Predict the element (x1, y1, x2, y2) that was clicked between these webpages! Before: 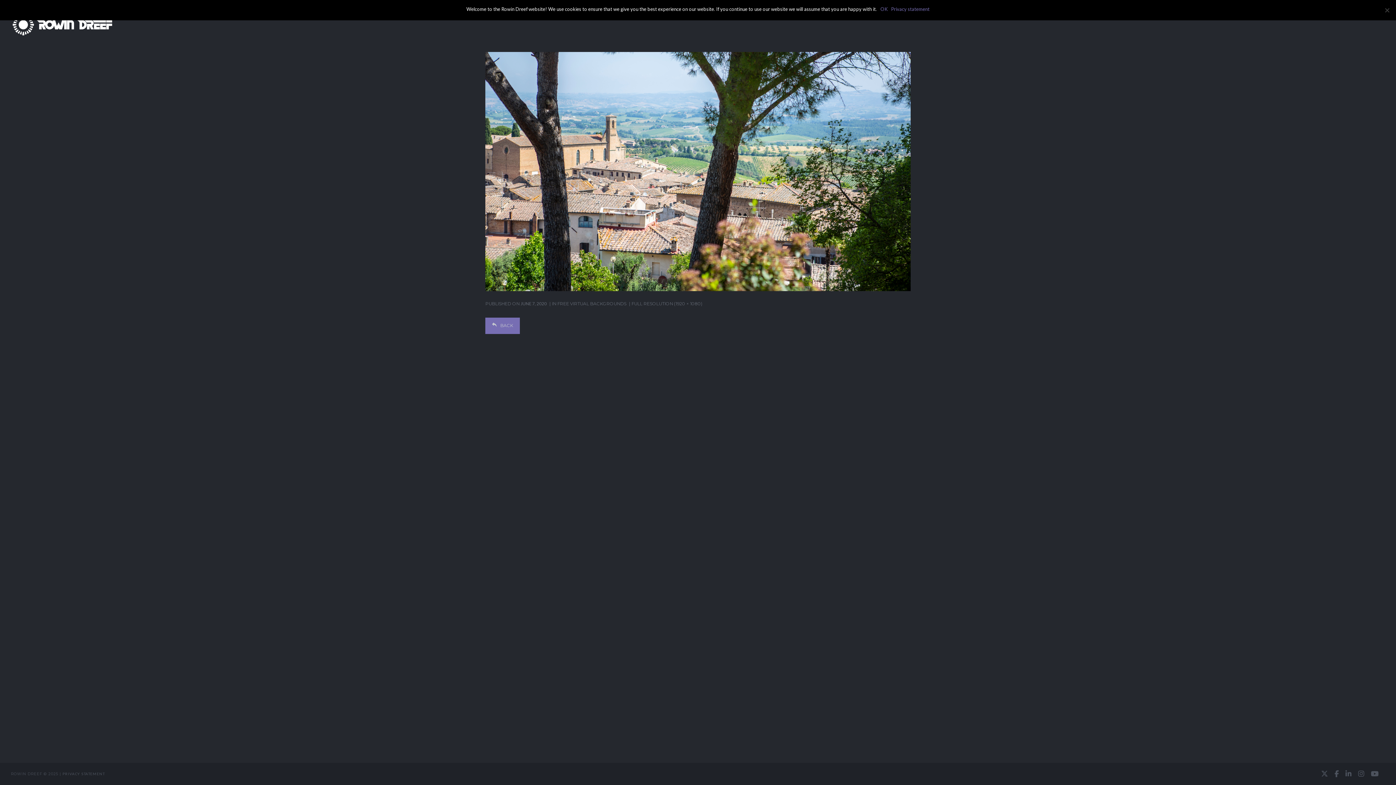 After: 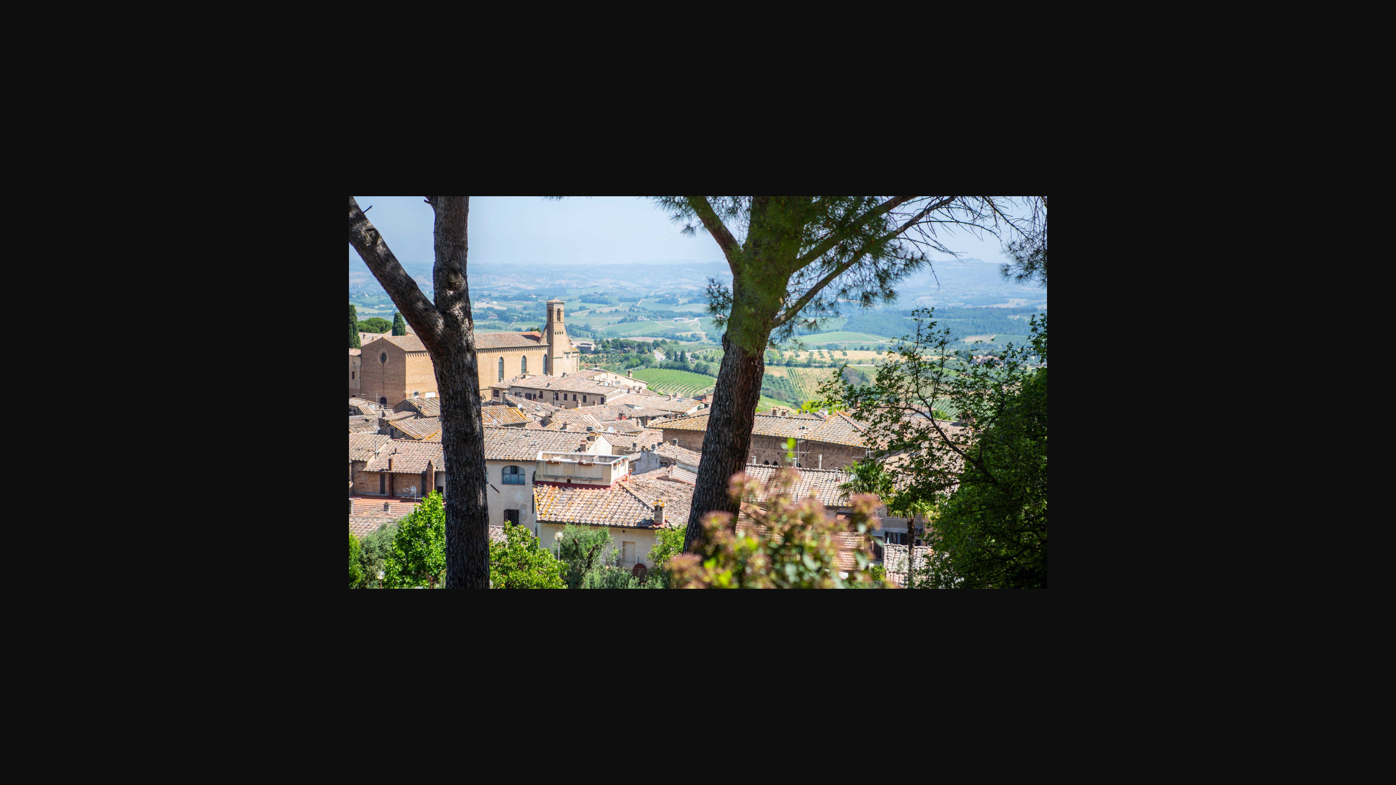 Action: label: FULL RESOLUTION (1920 × 1080) bbox: (631, 301, 702, 306)